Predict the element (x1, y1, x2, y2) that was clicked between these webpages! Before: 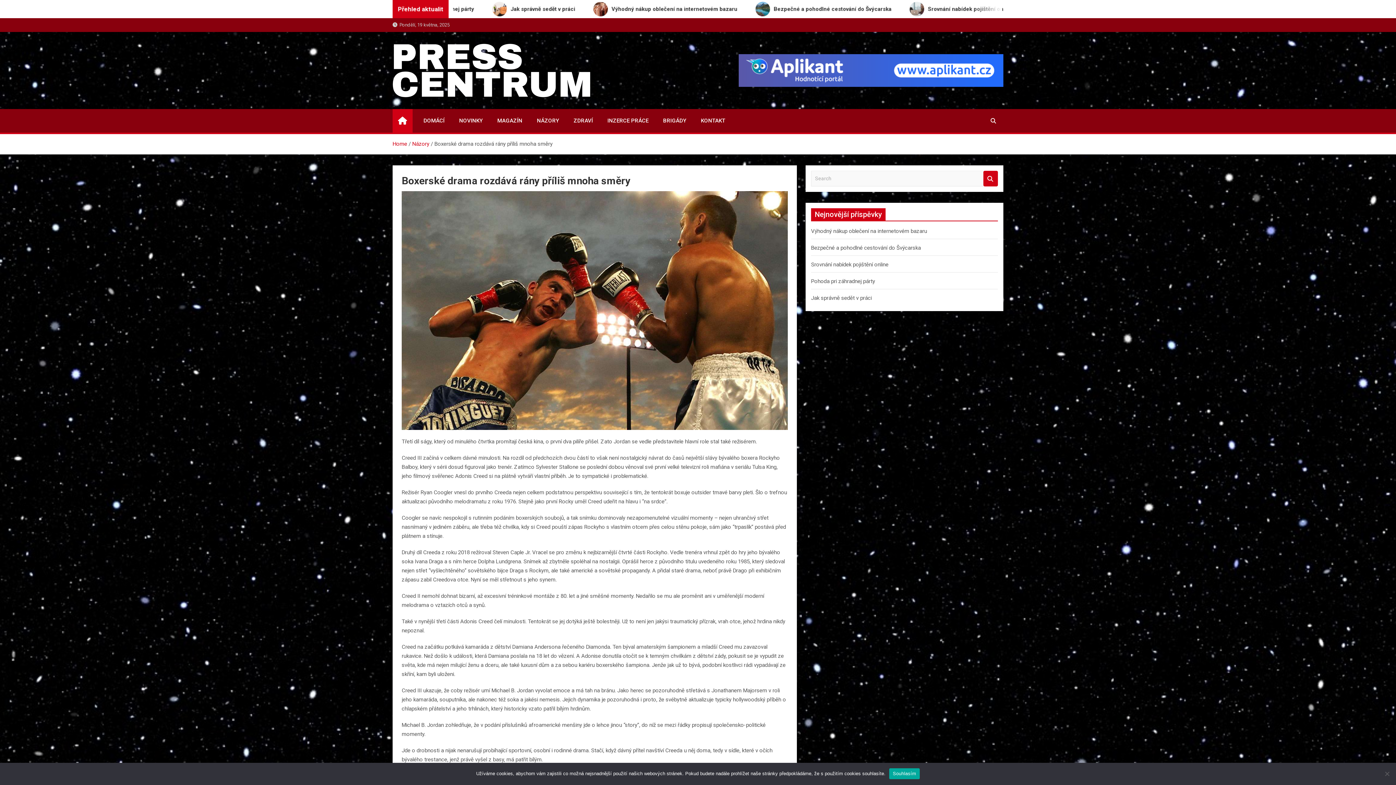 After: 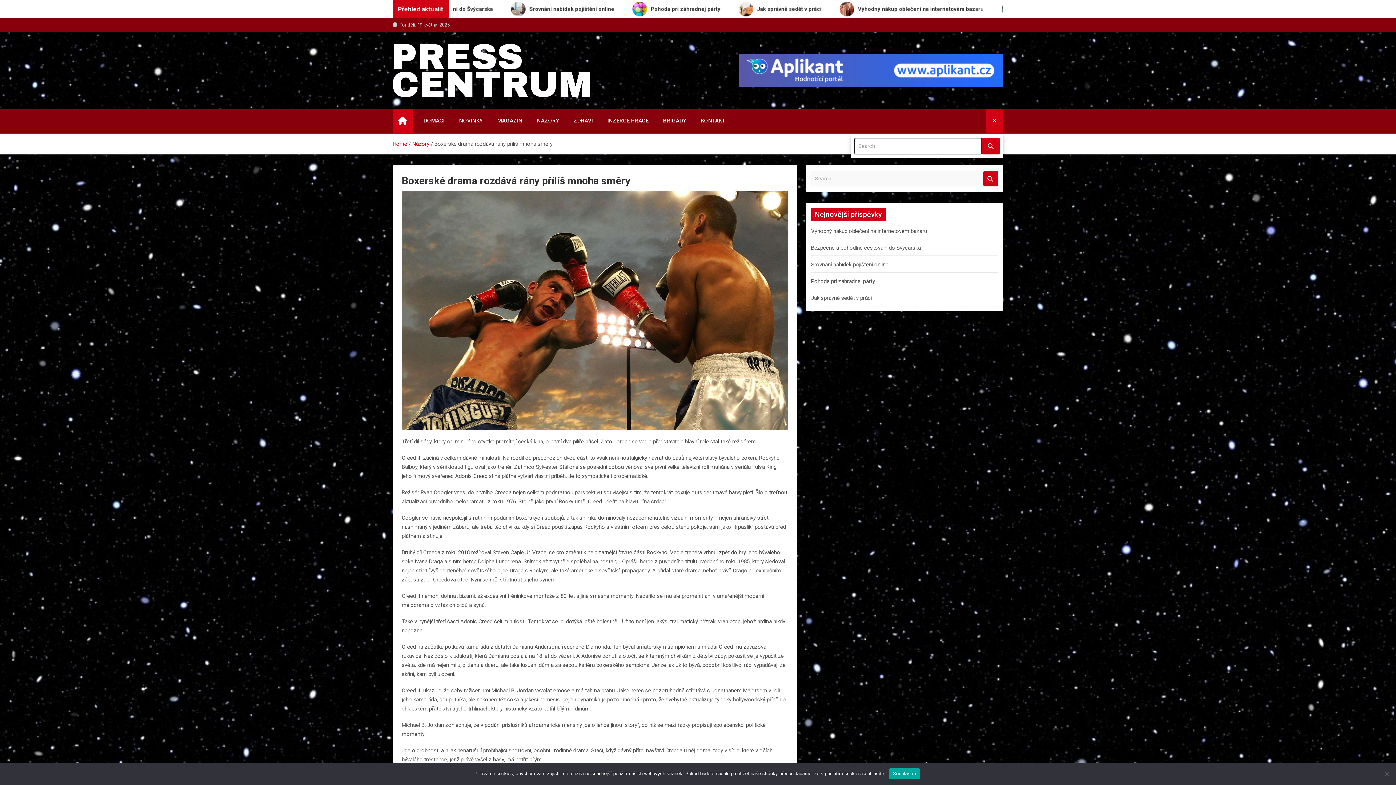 Action: bbox: (983, 109, 1003, 132)